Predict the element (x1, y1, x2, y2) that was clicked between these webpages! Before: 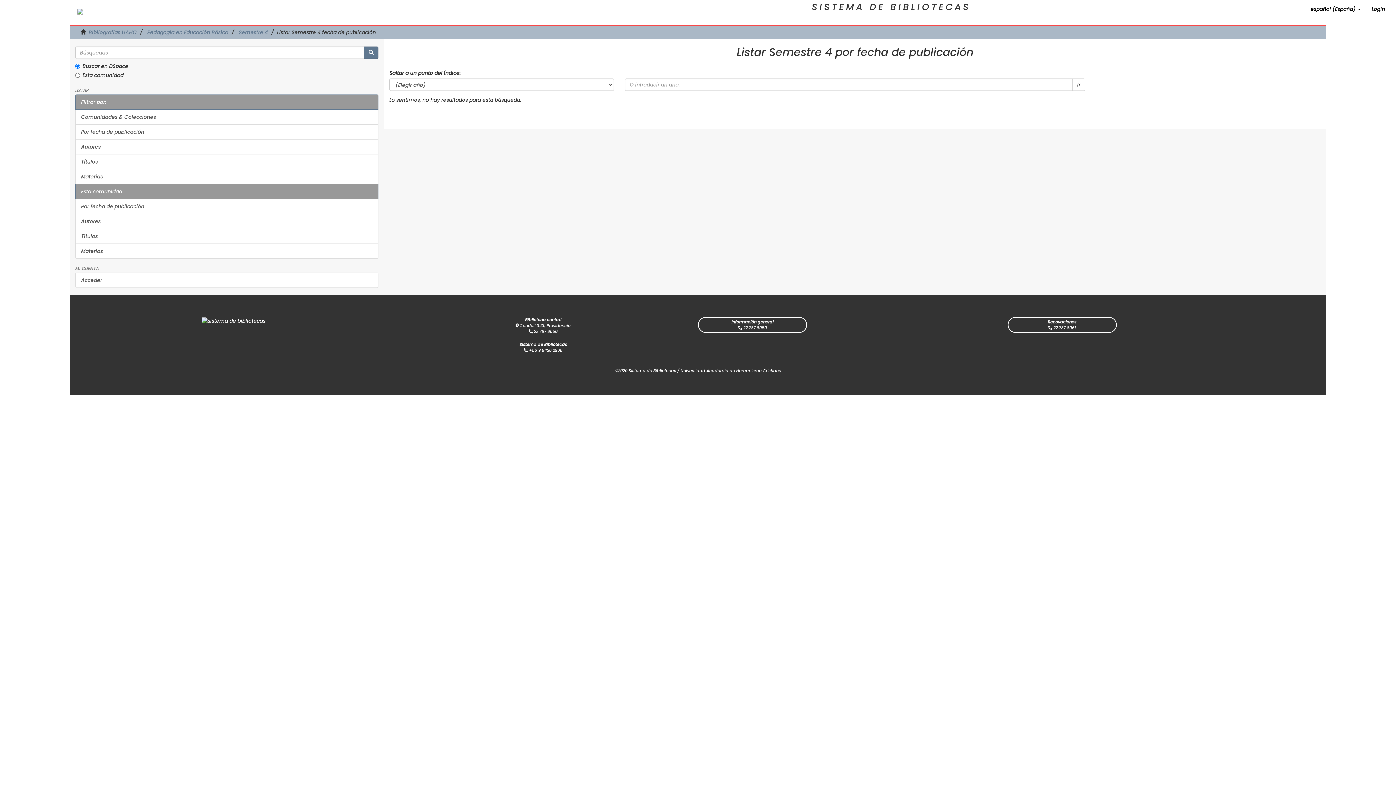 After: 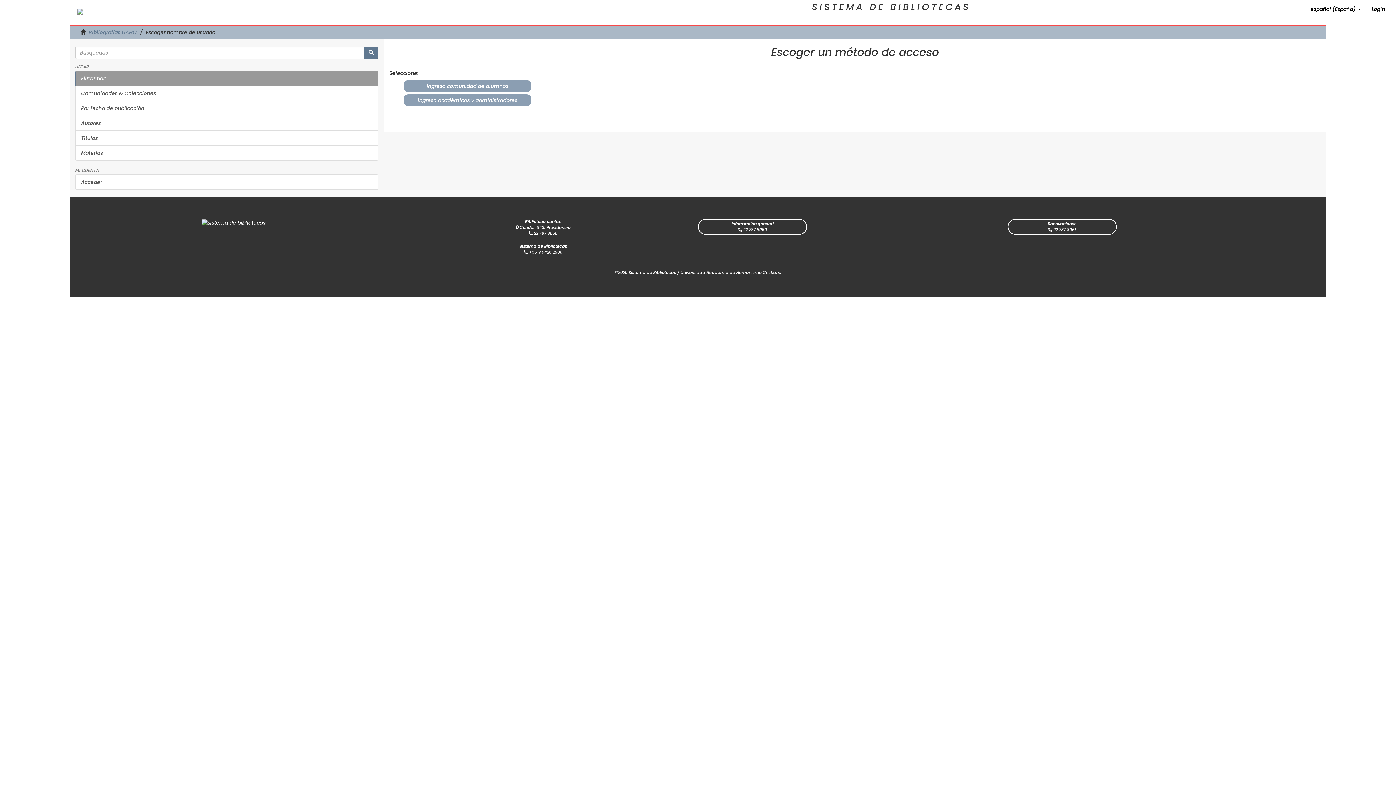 Action: bbox: (1366, 0, 1390, 18) label: Login